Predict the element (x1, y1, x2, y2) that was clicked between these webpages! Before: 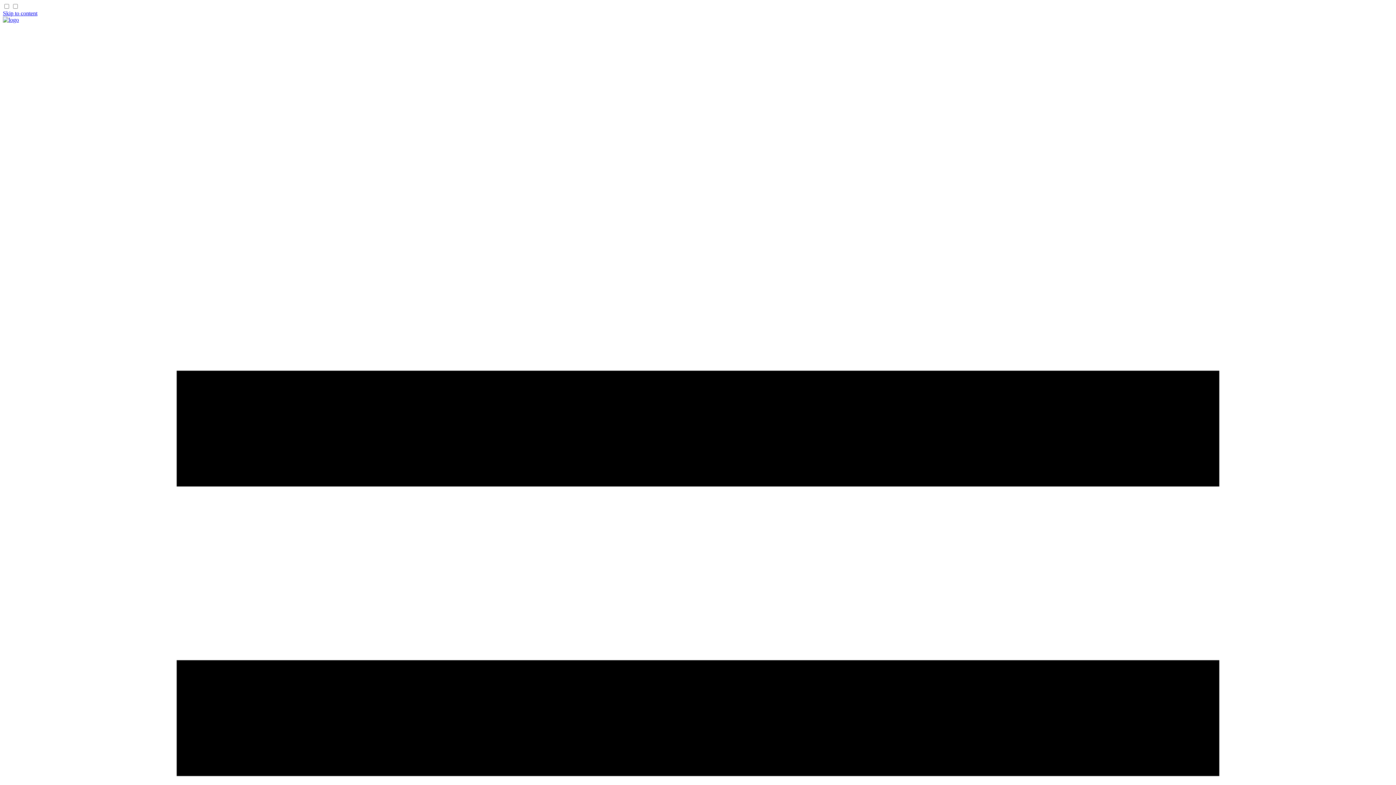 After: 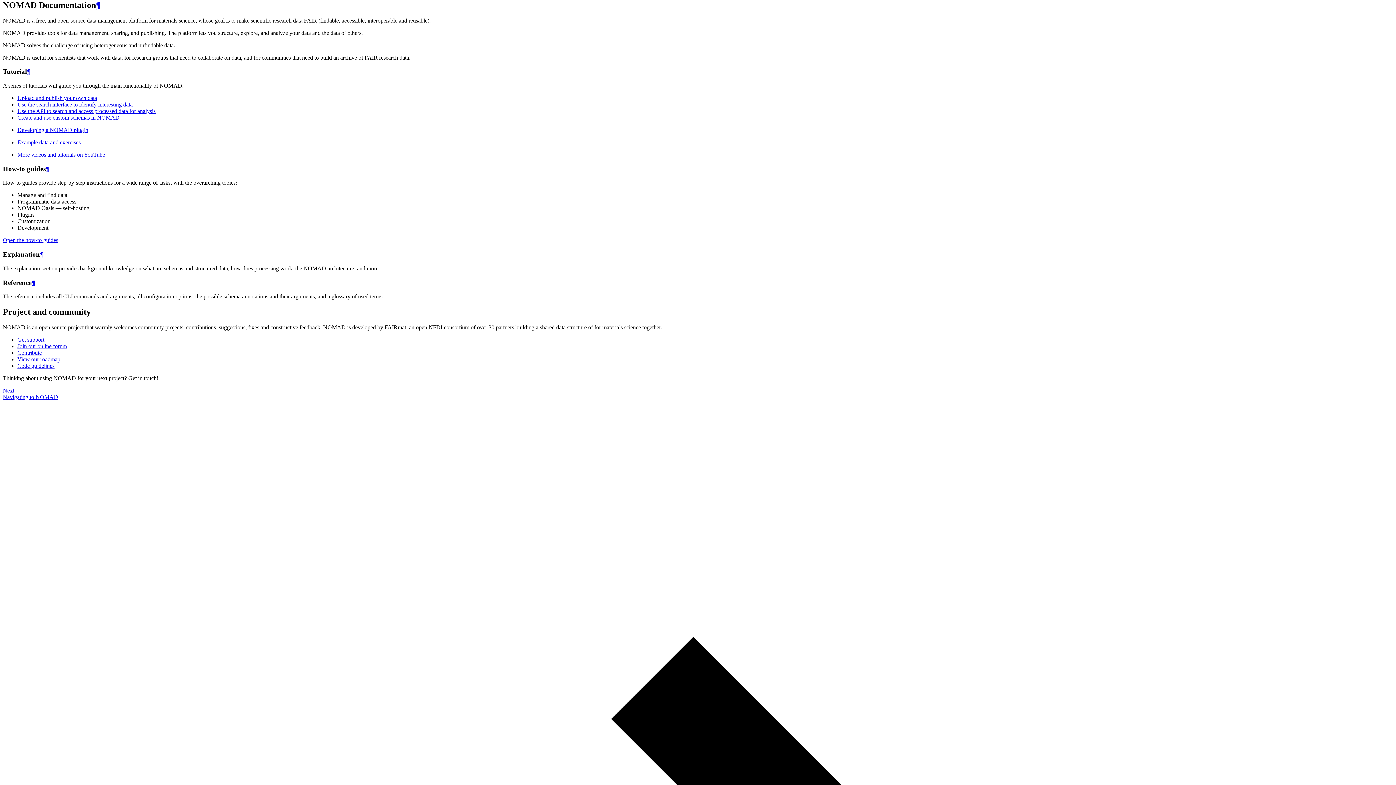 Action: bbox: (2, 10, 37, 16) label: Skip to content